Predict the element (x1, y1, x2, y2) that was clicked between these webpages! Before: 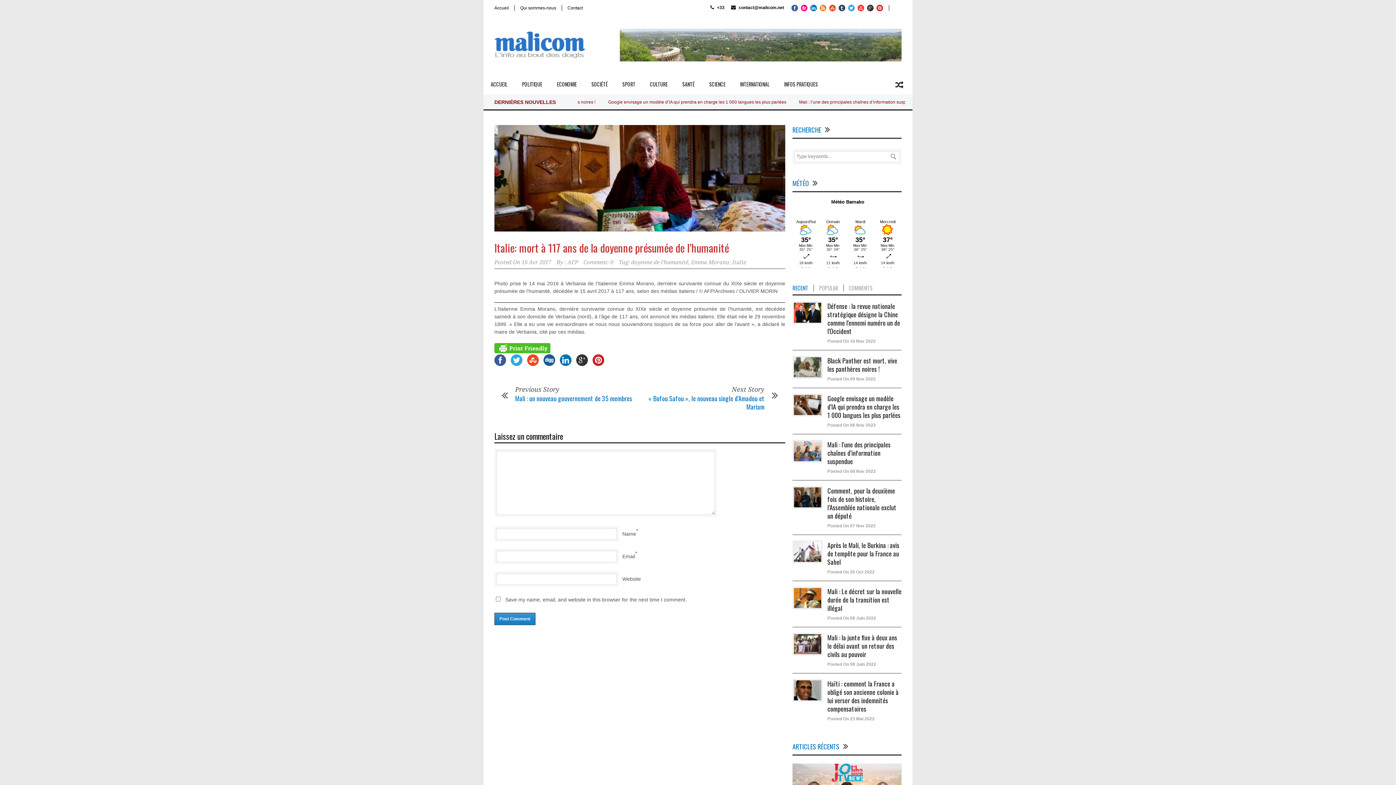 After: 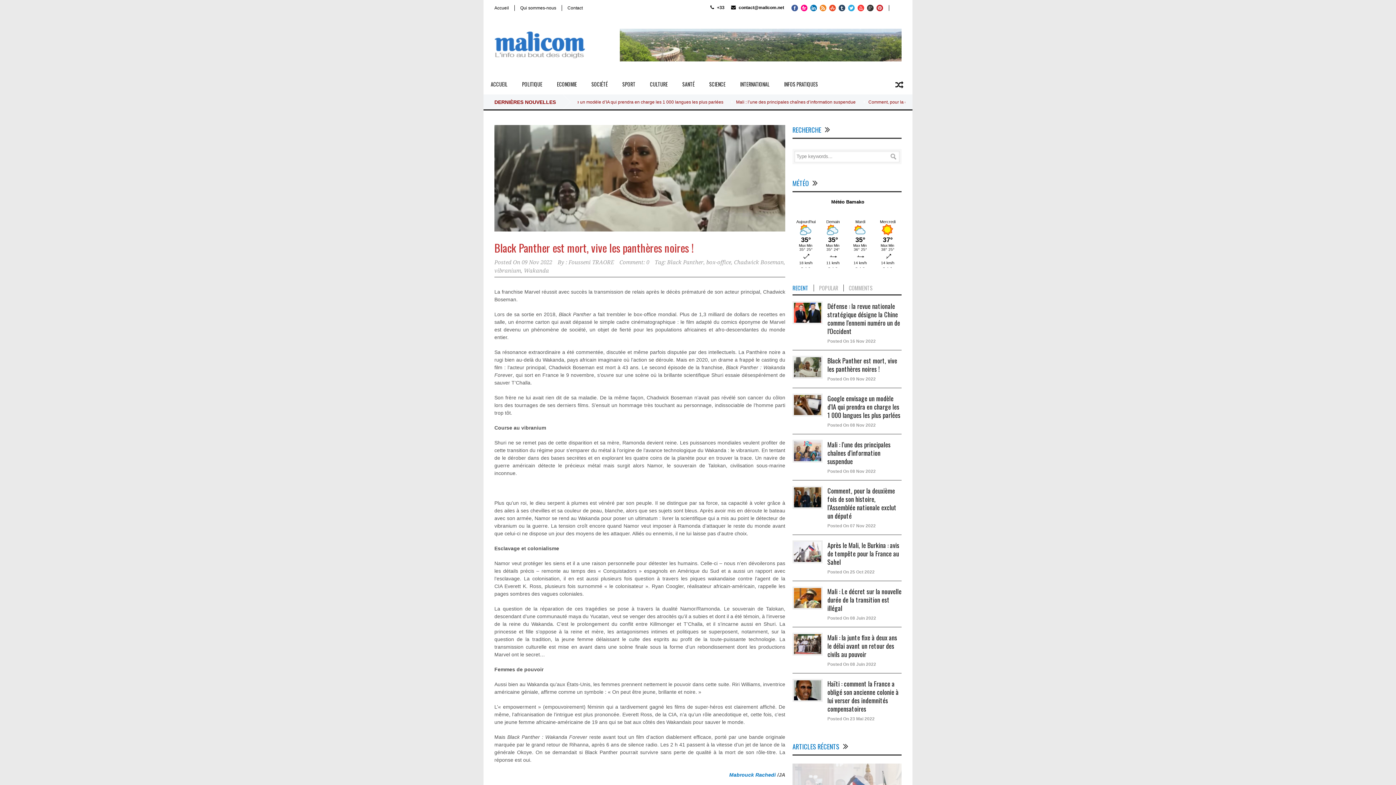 Action: label: Black Panther est mort, vive les panthères noires ! bbox: (827, 356, 897, 373)